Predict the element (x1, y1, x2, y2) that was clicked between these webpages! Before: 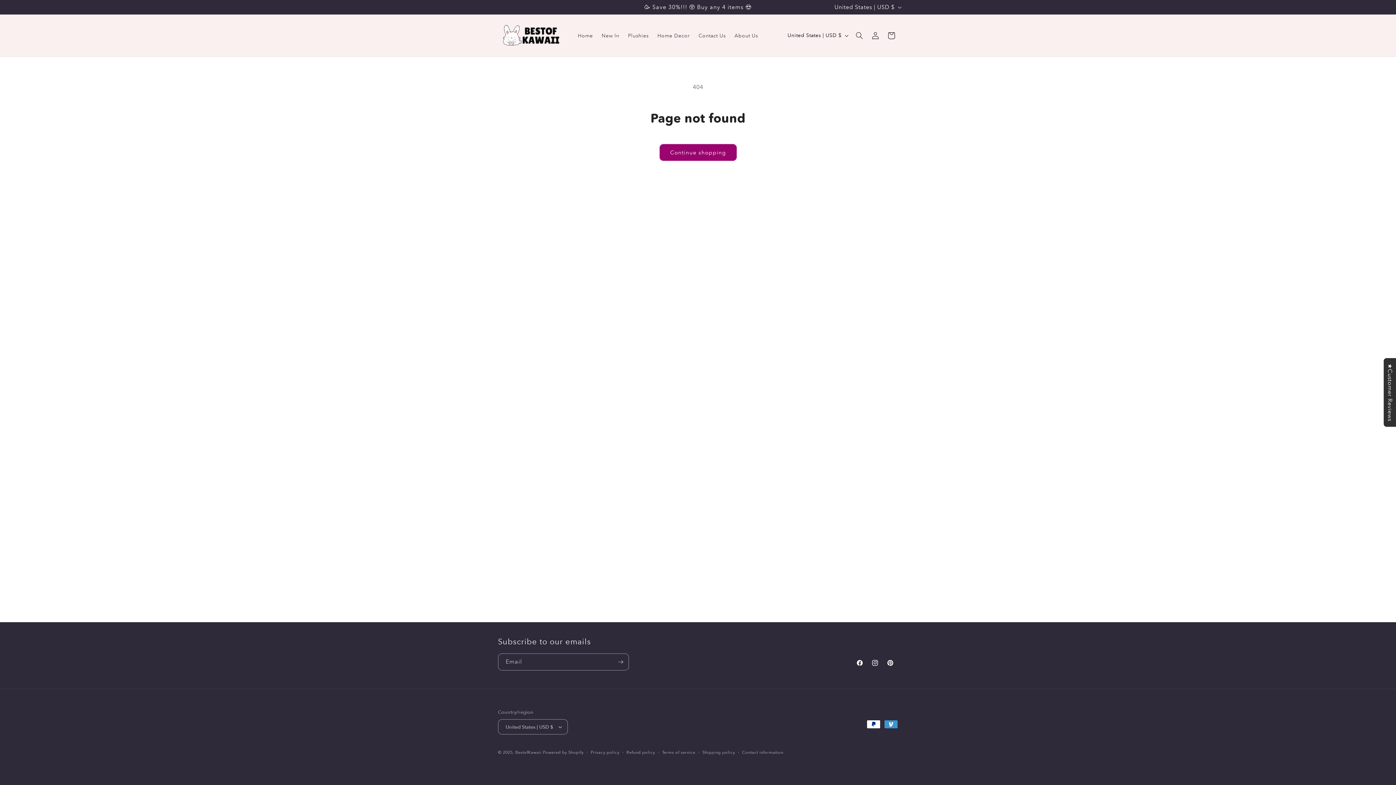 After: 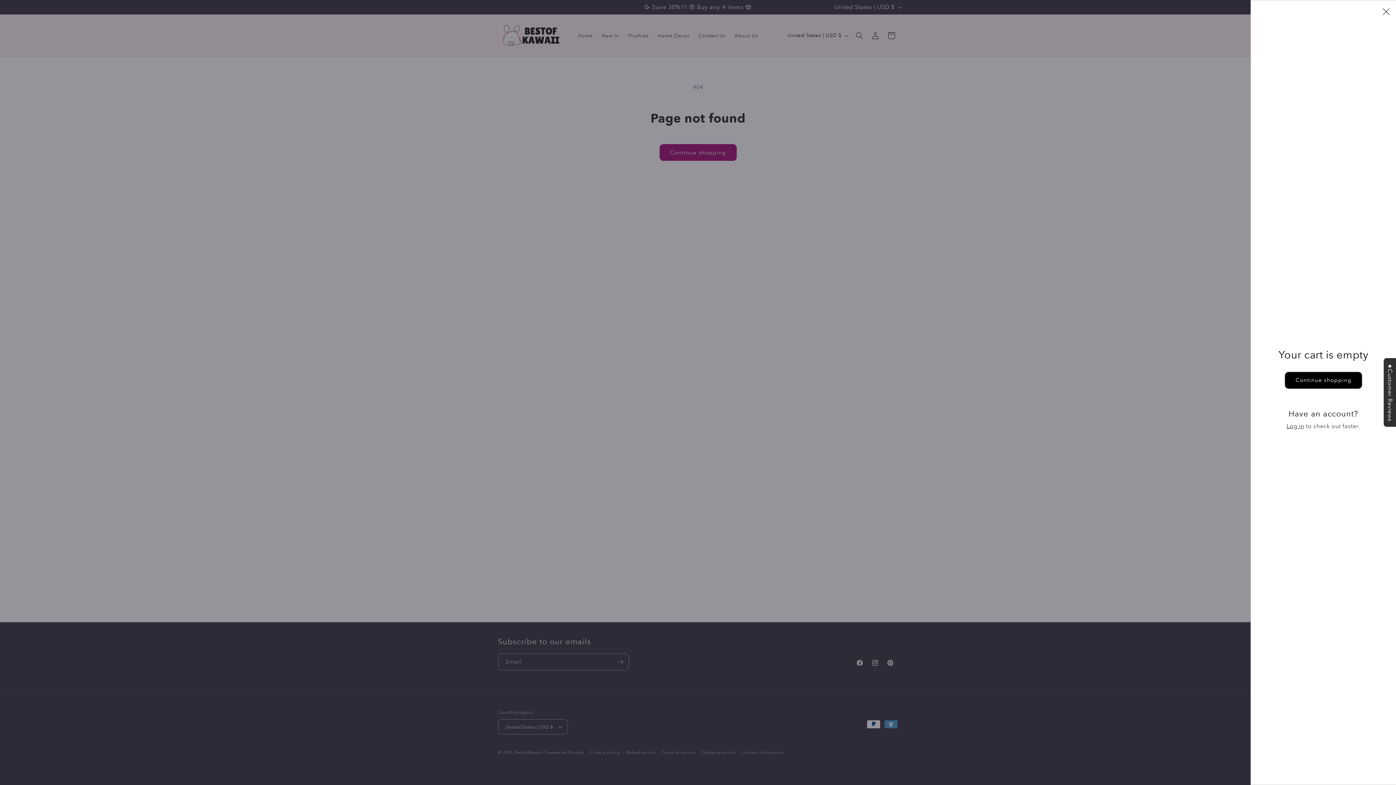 Action: label: Cart bbox: (883, 27, 899, 43)